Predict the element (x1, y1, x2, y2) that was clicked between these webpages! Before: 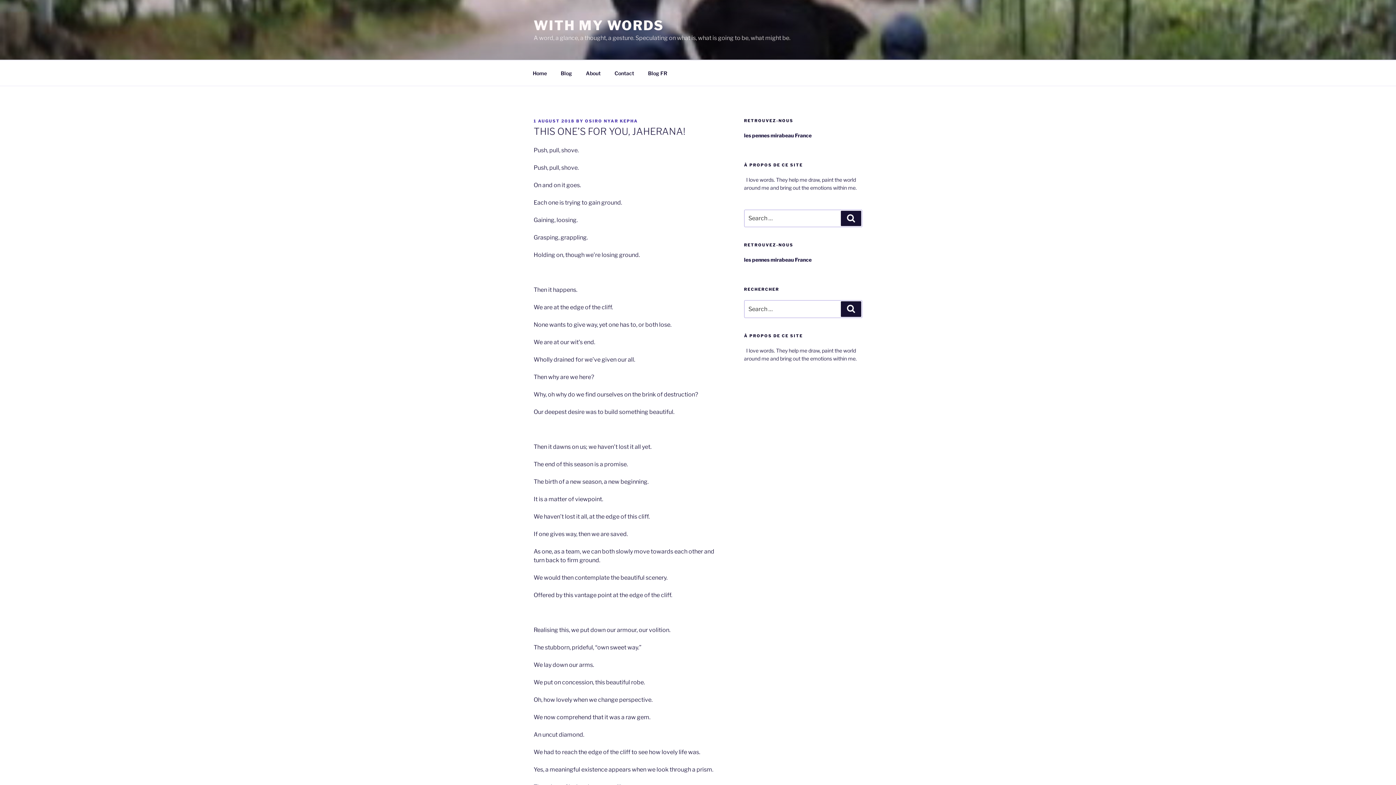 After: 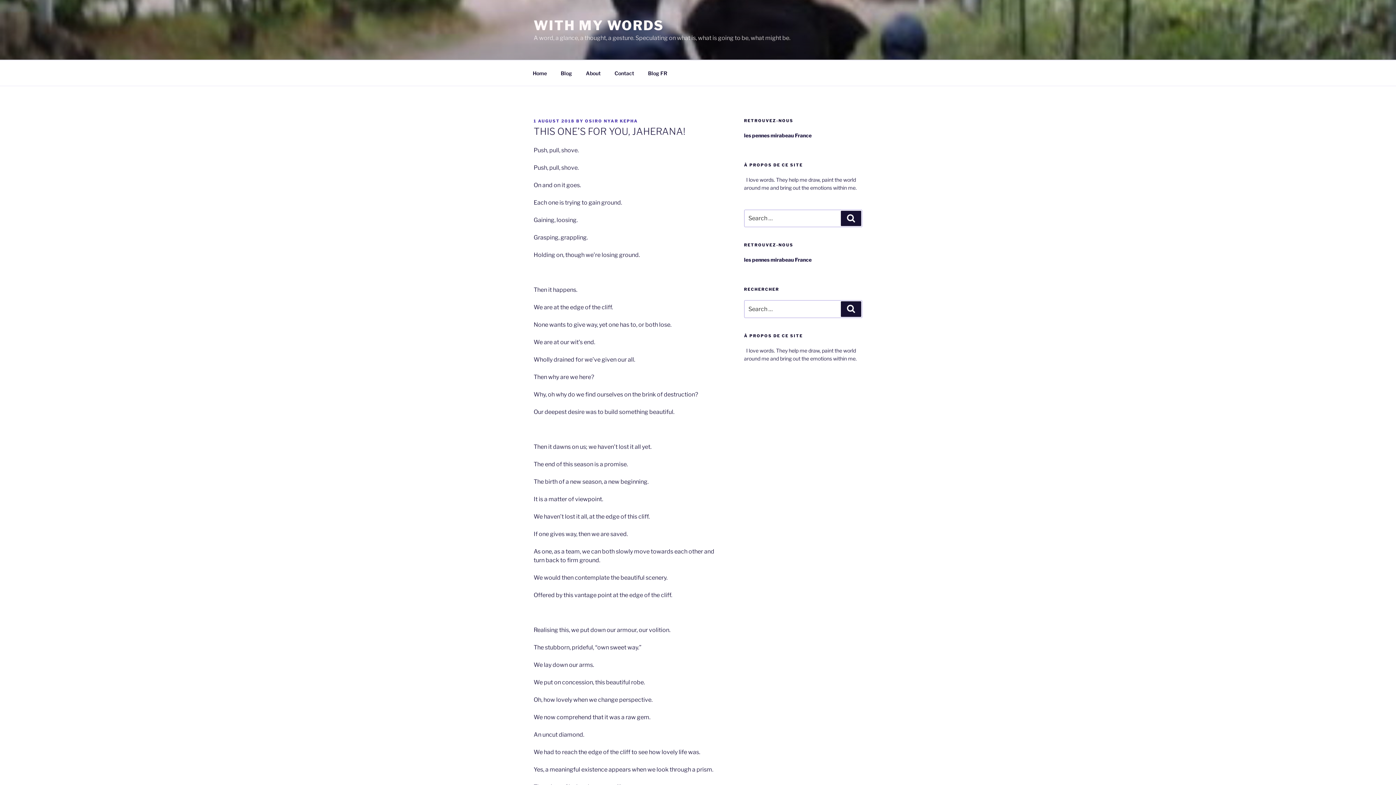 Action: label: 1 AUGUST 2018 bbox: (533, 118, 574, 123)